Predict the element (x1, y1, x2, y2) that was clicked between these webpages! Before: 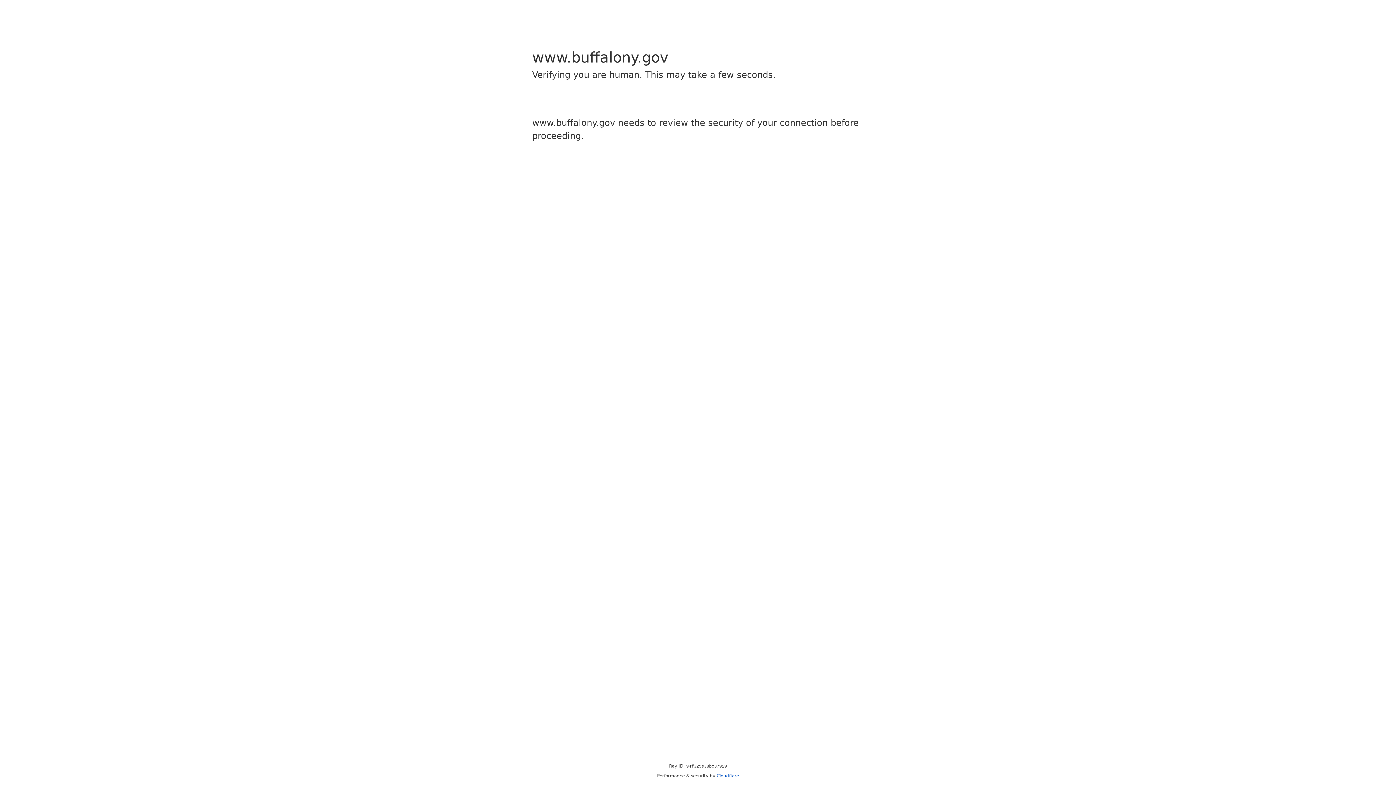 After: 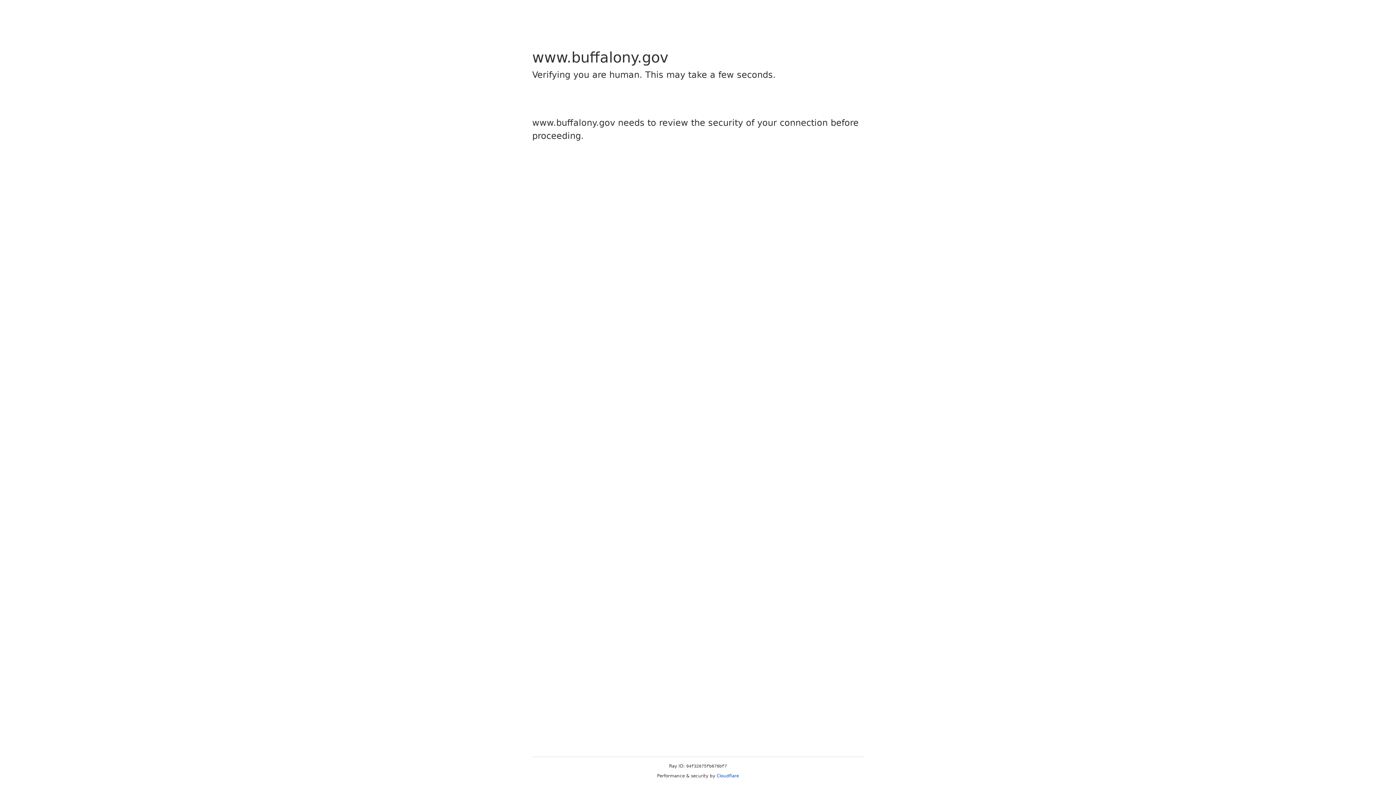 Action: bbox: (716, 773, 739, 778) label: Cloudflare